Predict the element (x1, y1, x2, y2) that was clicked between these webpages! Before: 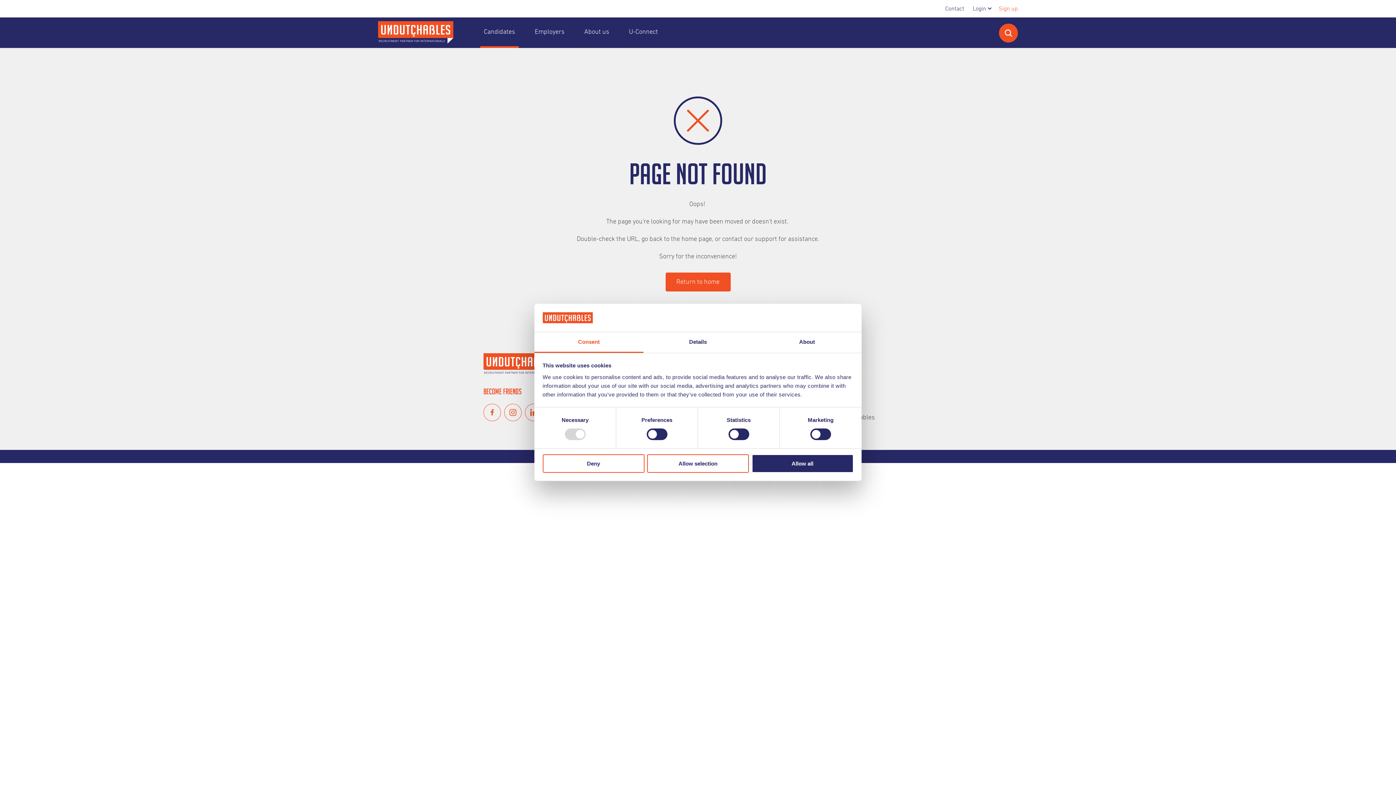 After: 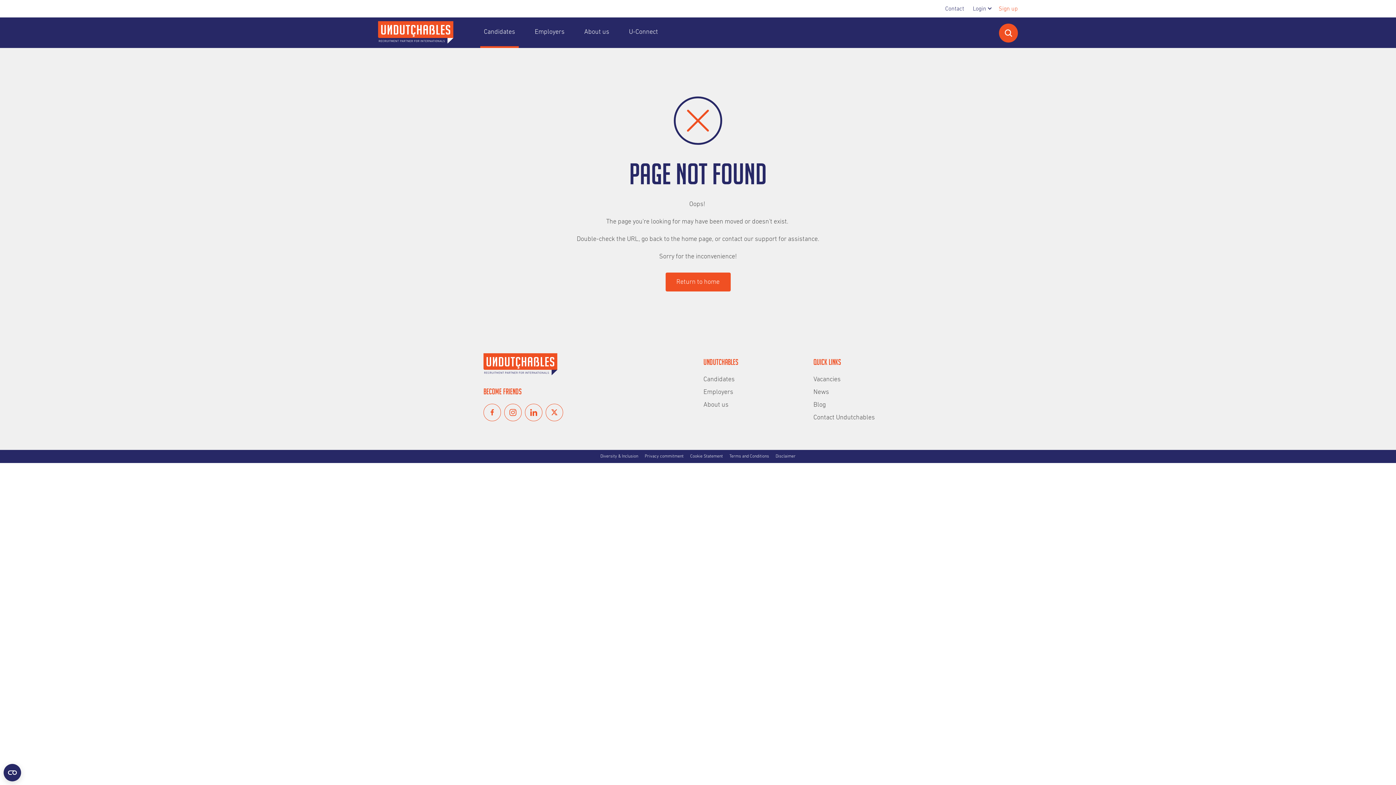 Action: label: Deny bbox: (542, 454, 644, 472)